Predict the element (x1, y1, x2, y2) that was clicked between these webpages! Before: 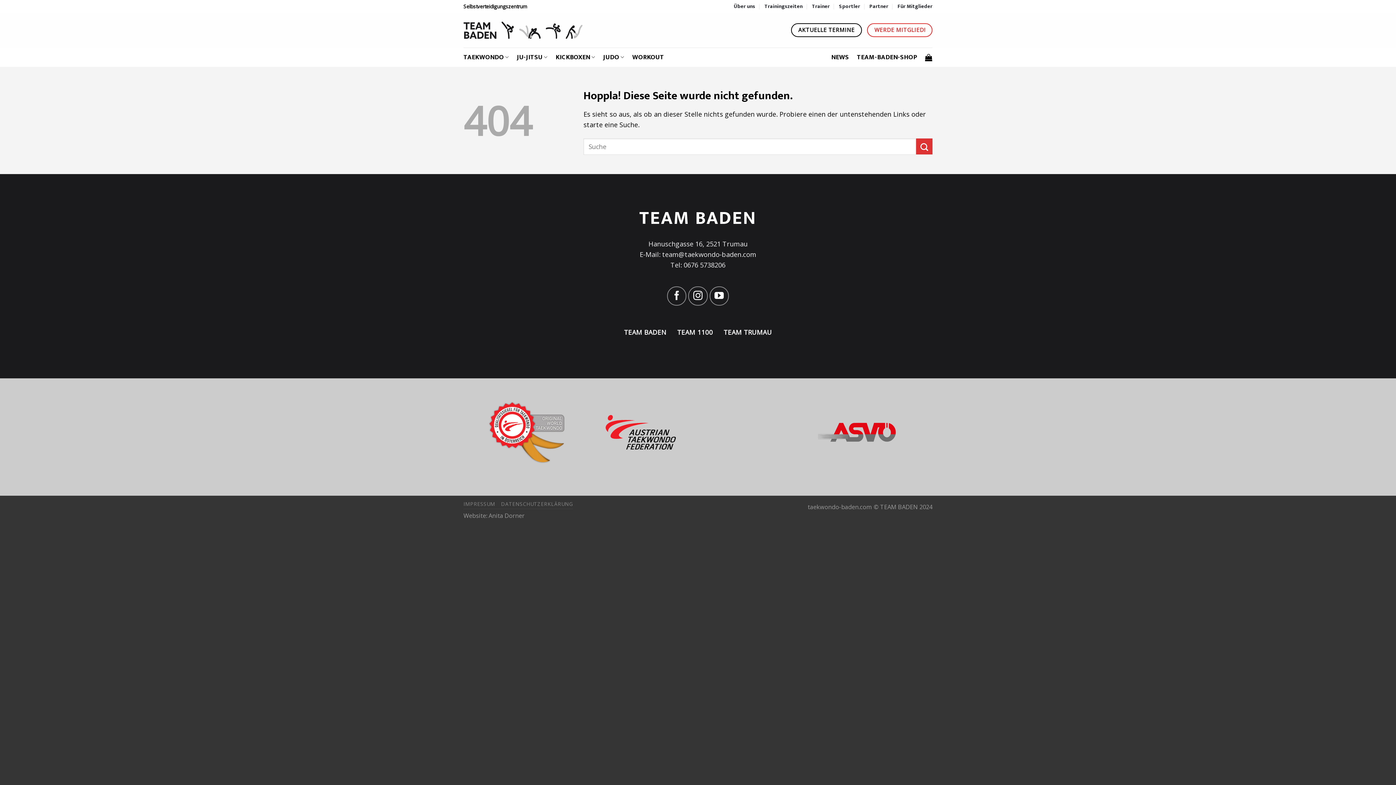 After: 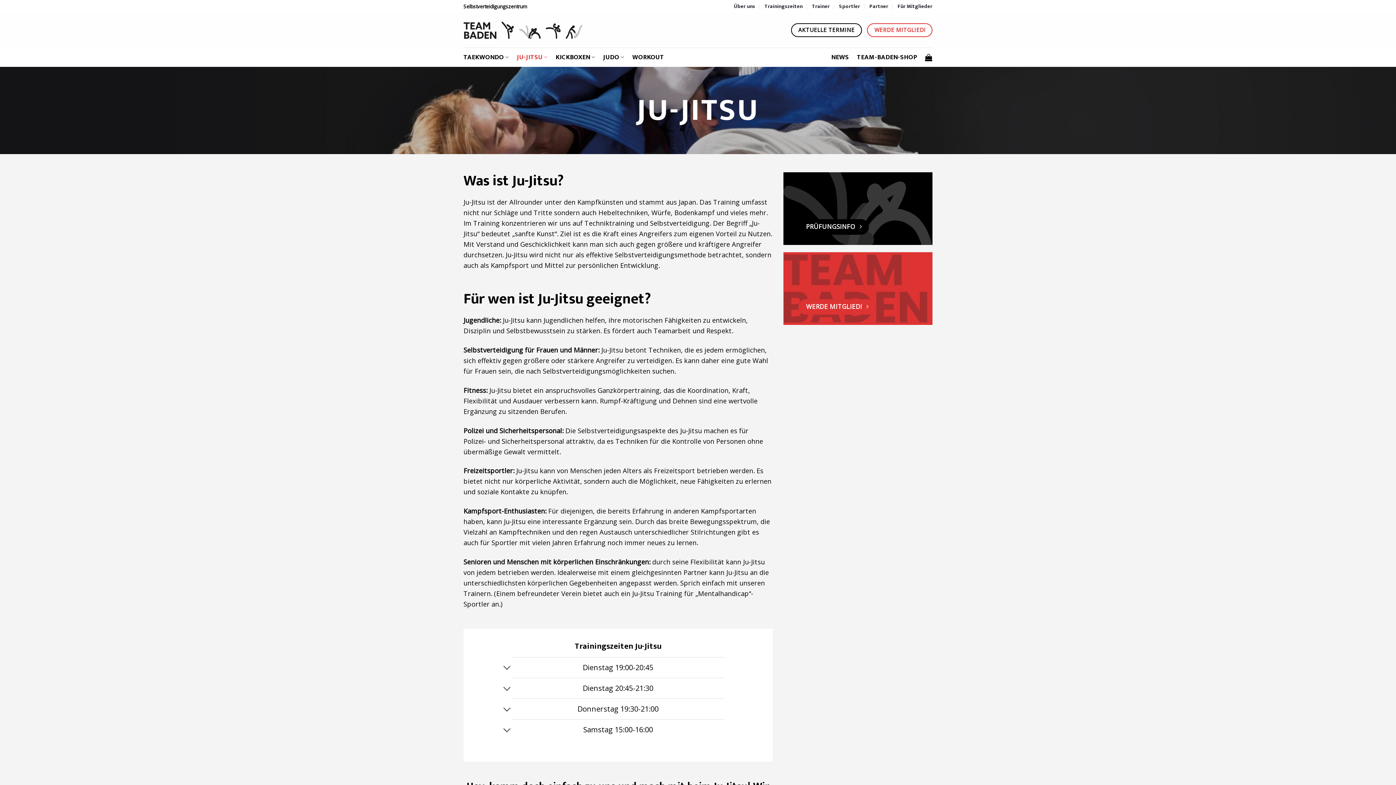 Action: label: JU-JITSU bbox: (517, 47, 547, 66)